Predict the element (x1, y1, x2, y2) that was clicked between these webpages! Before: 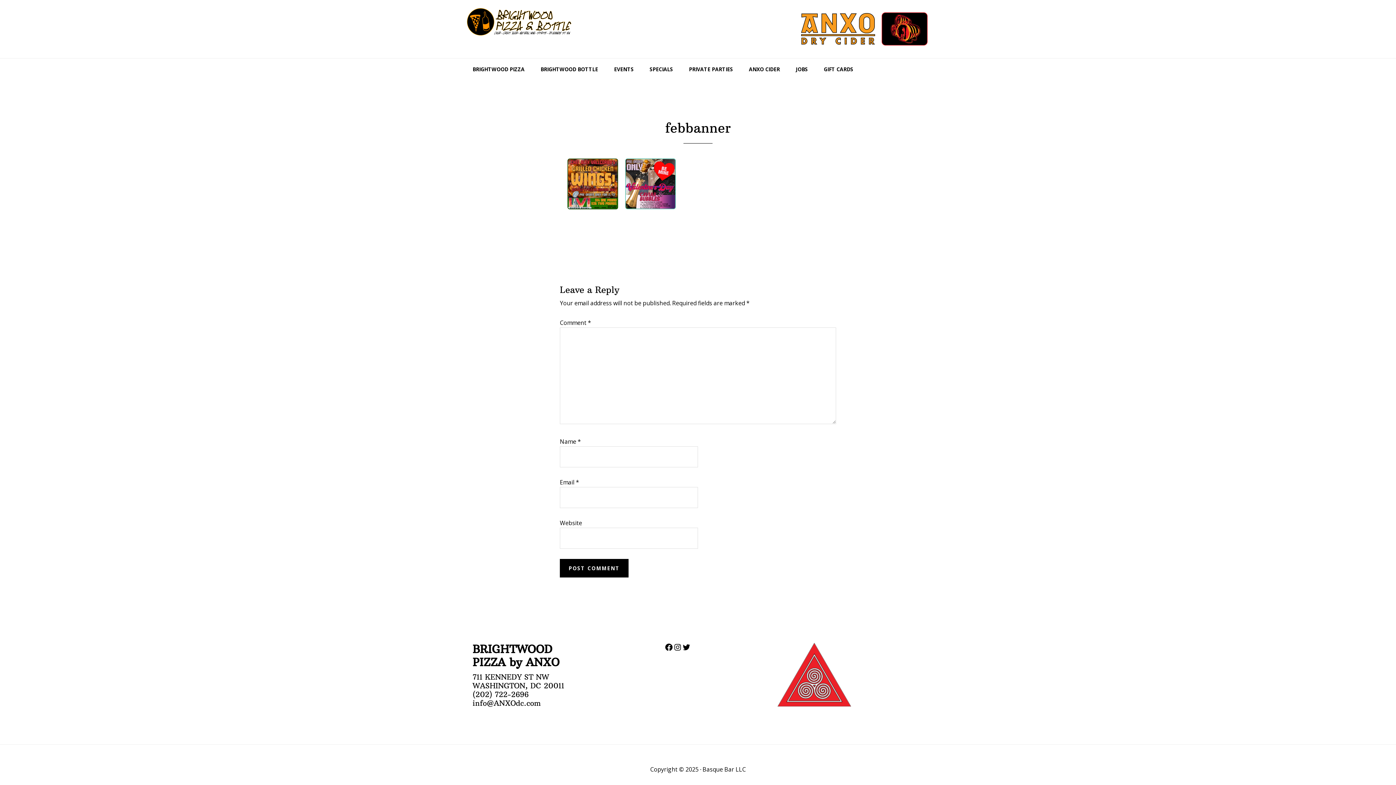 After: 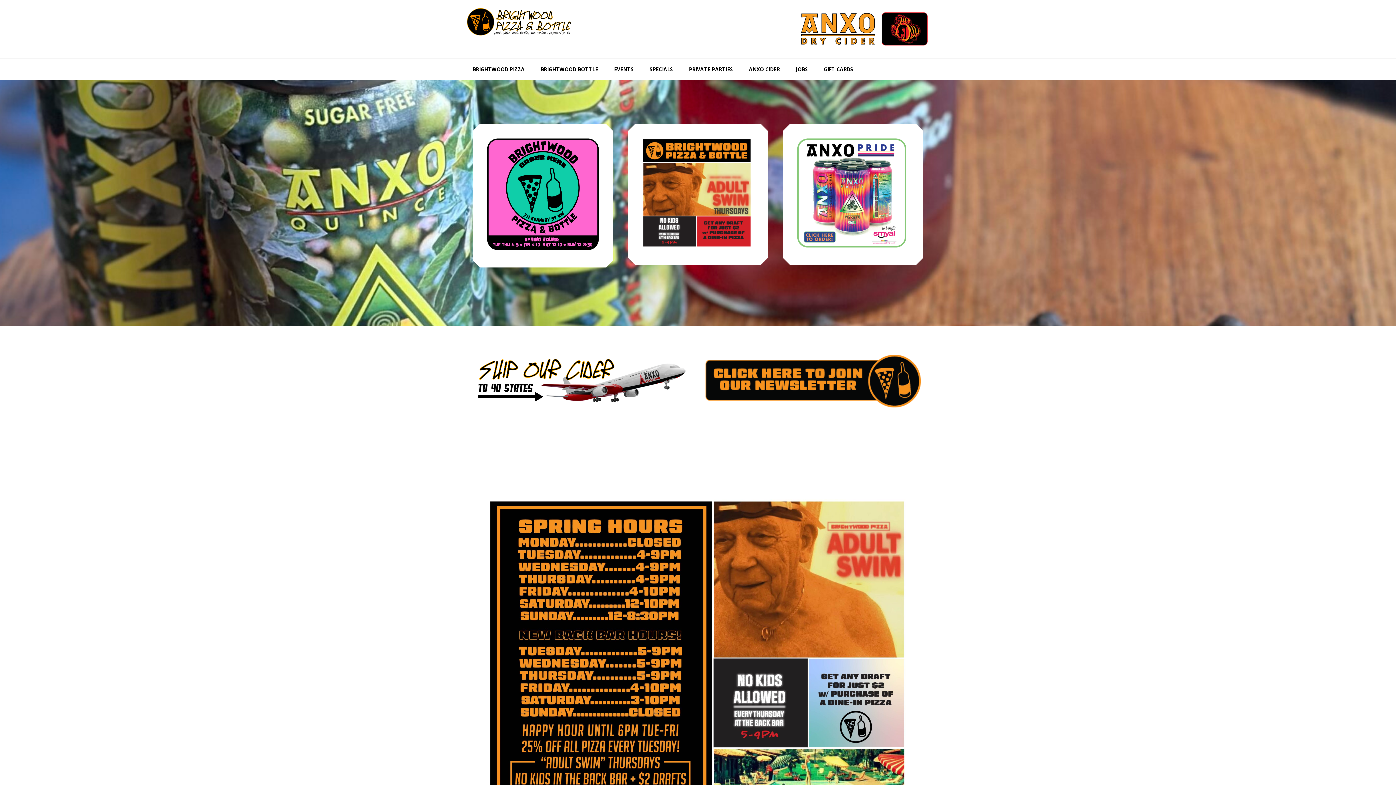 Action: bbox: (465, 7, 574, 36) label: Brightwood Pizza